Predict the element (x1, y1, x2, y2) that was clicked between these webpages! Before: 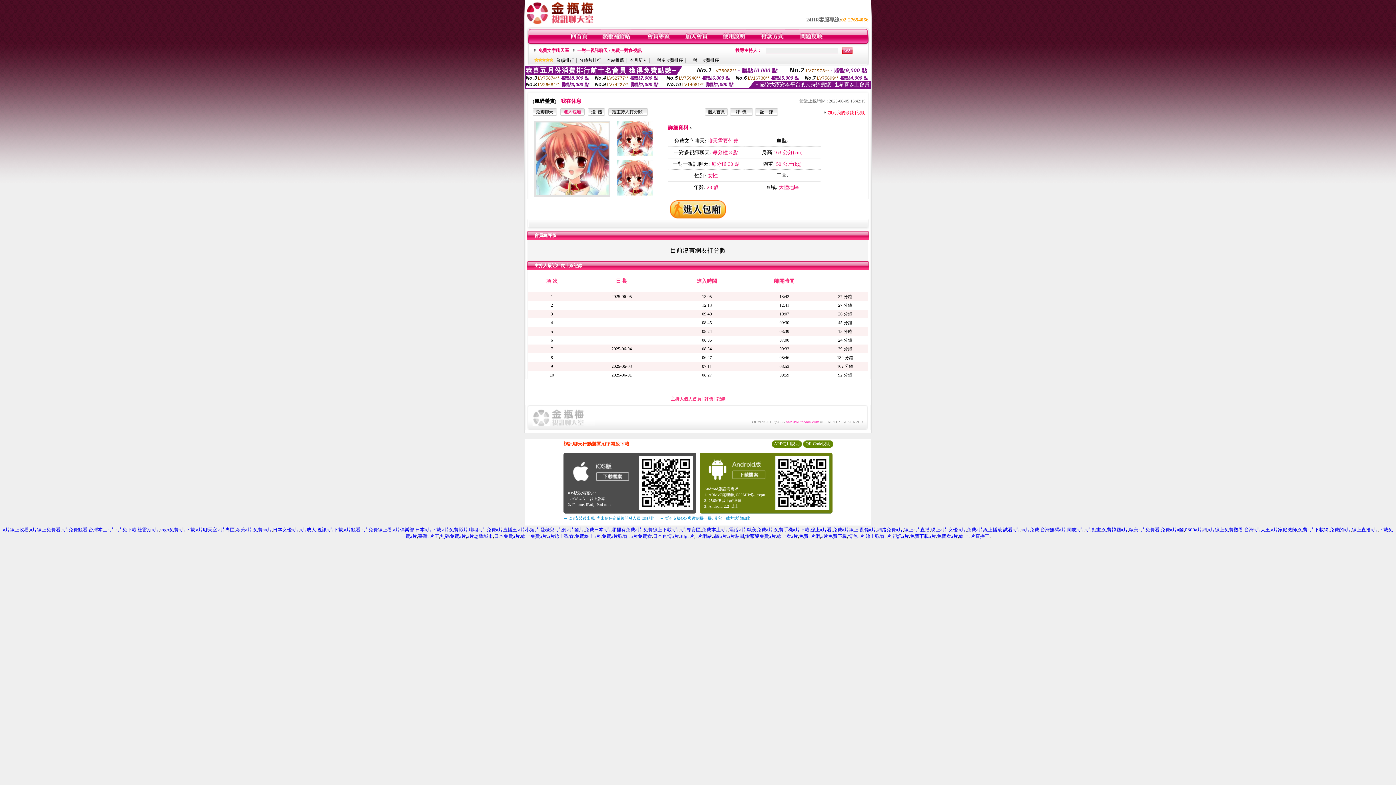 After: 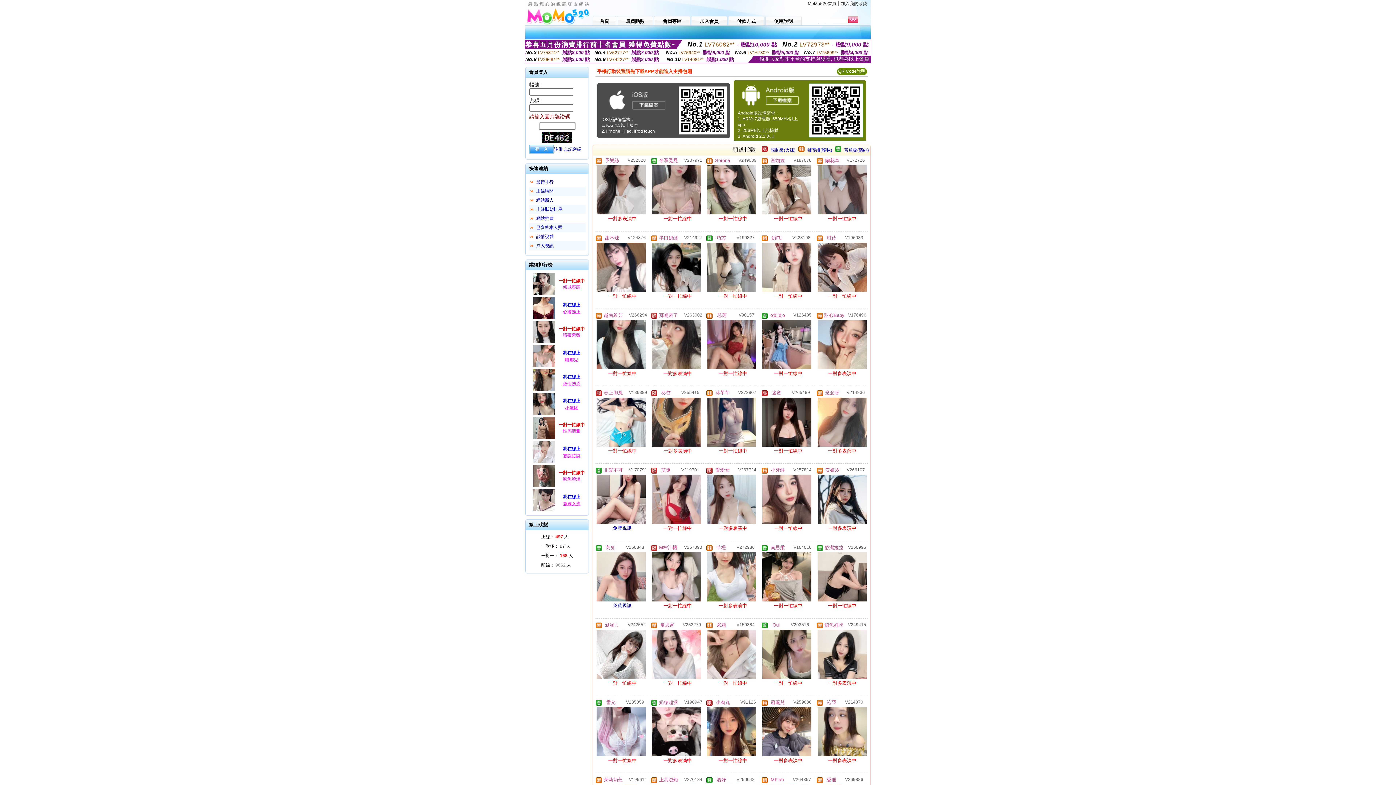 Action: bbox: (1102, 527, 1128, 532) label: 免費韓國a片